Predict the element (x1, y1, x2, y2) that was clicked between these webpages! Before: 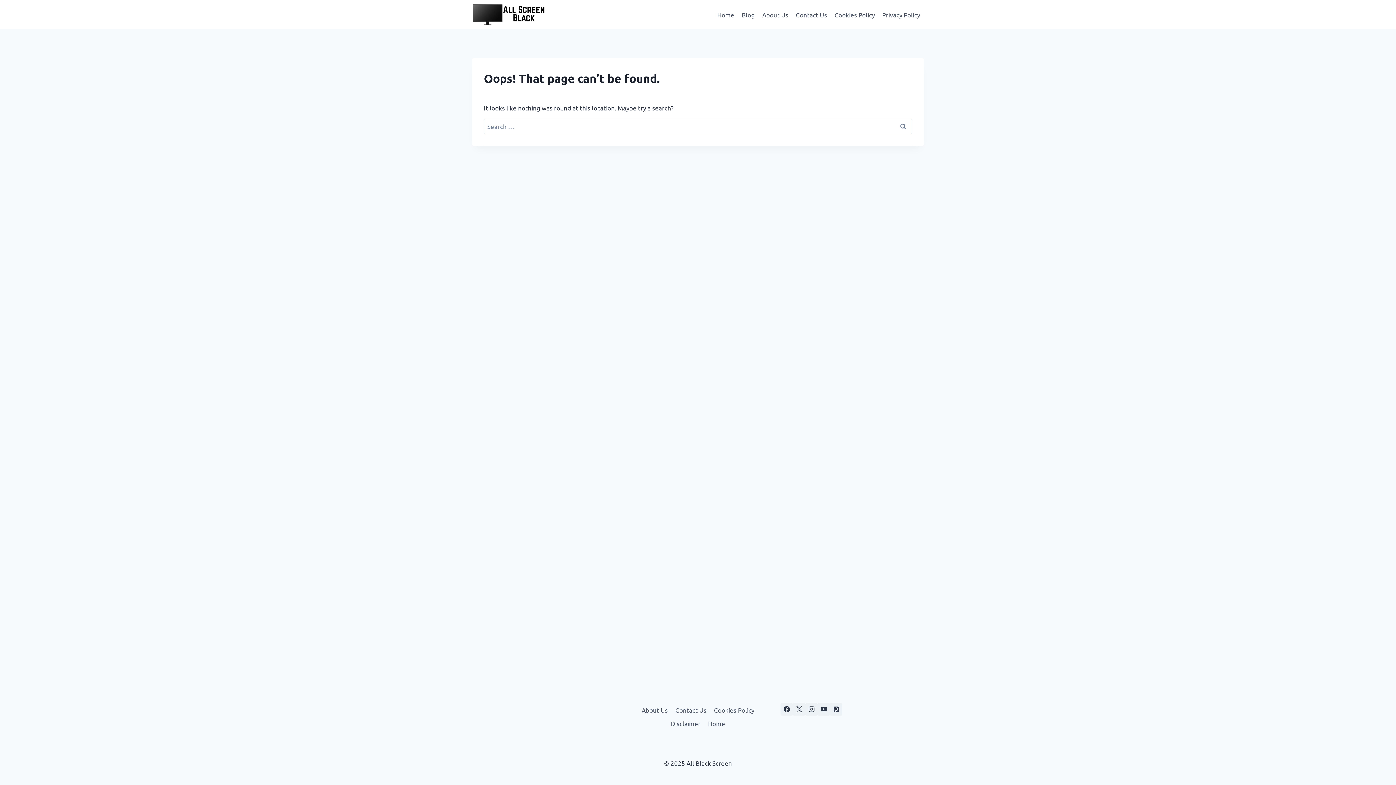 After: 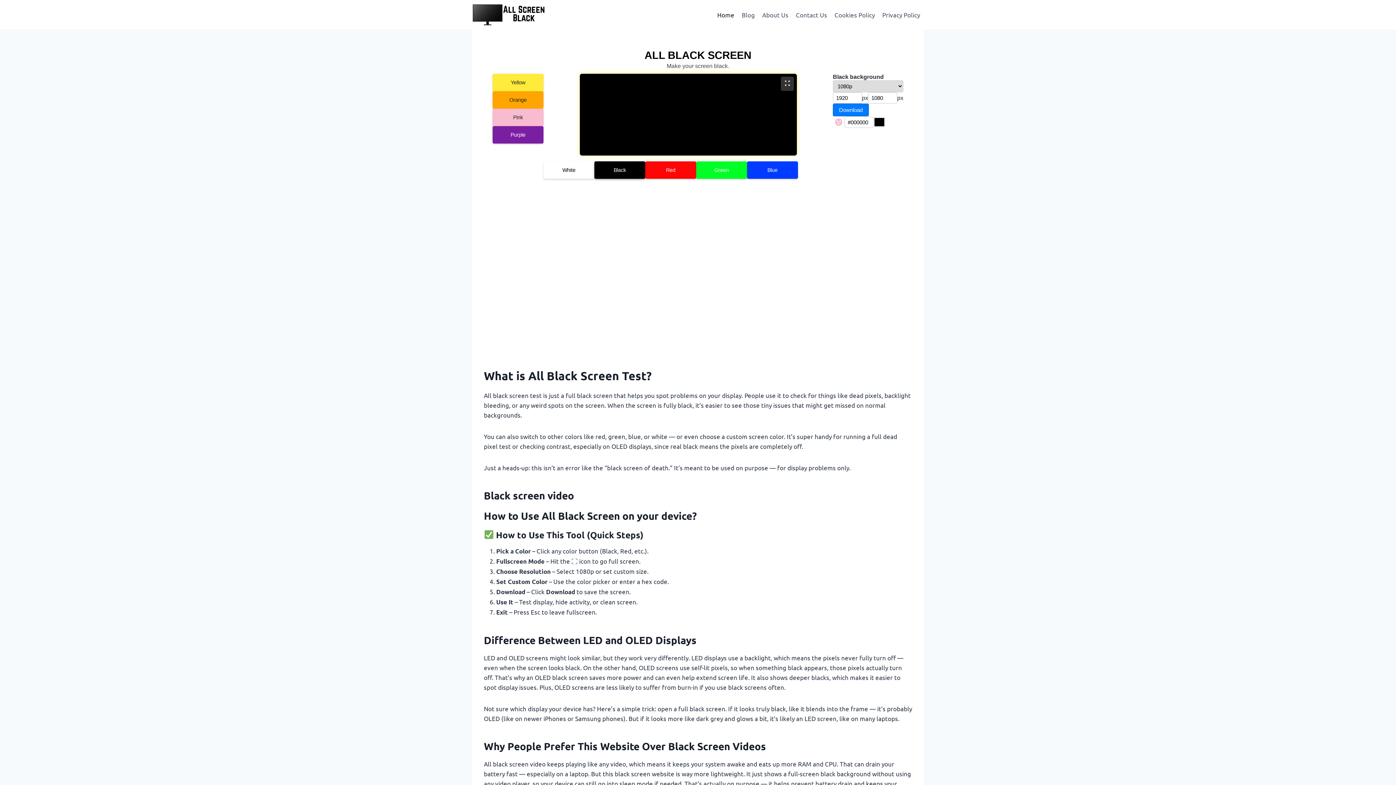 Action: label: Home bbox: (704, 717, 729, 730)